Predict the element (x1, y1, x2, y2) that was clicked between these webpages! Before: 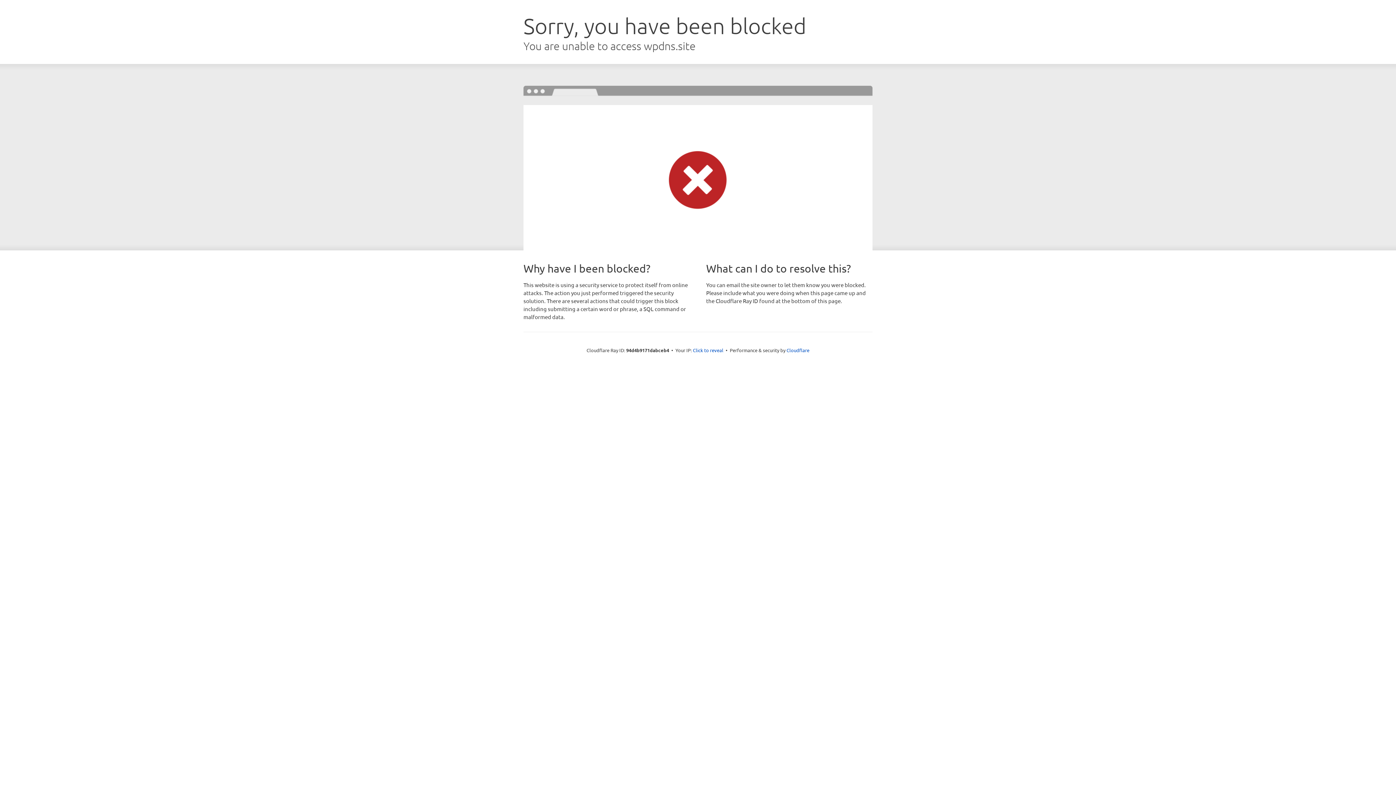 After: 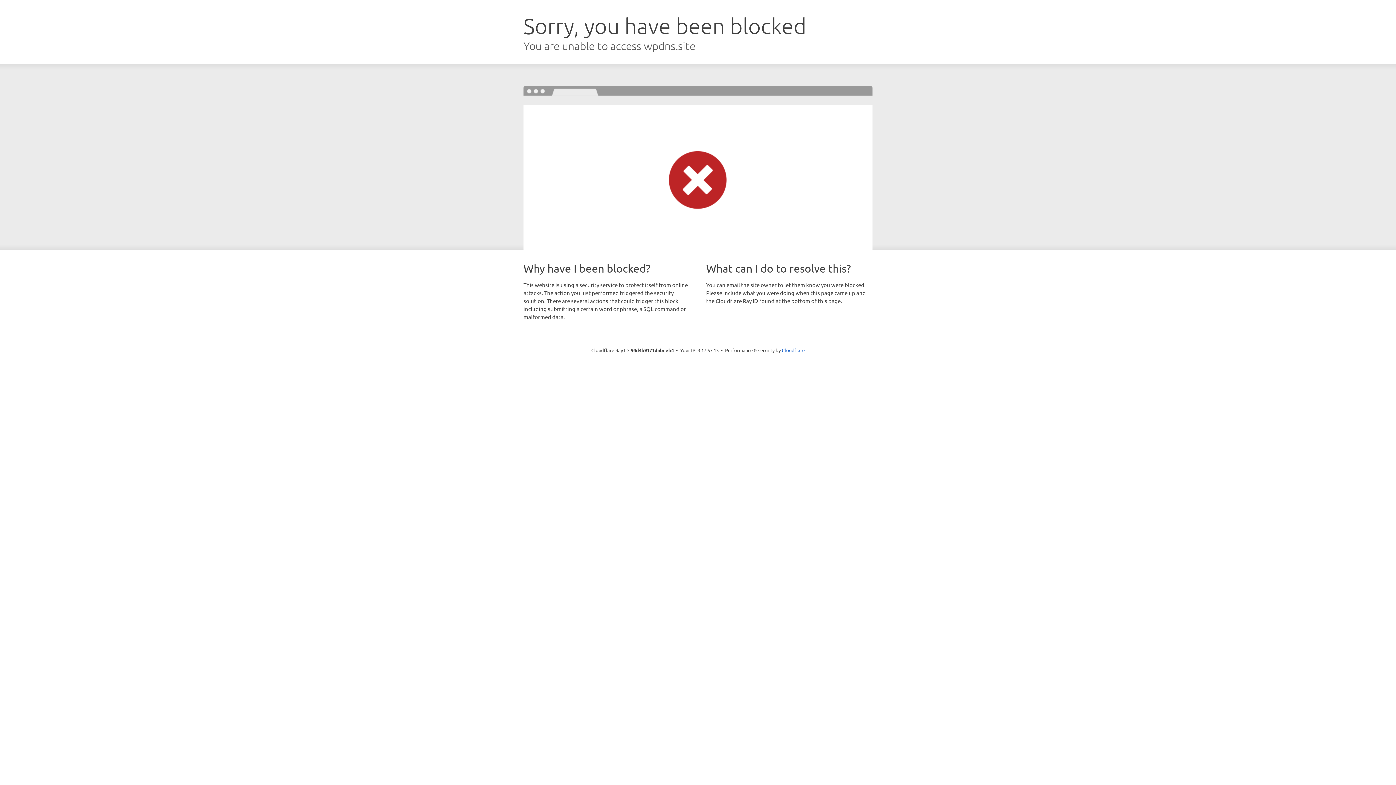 Action: bbox: (693, 346, 723, 353) label: Click to reveal